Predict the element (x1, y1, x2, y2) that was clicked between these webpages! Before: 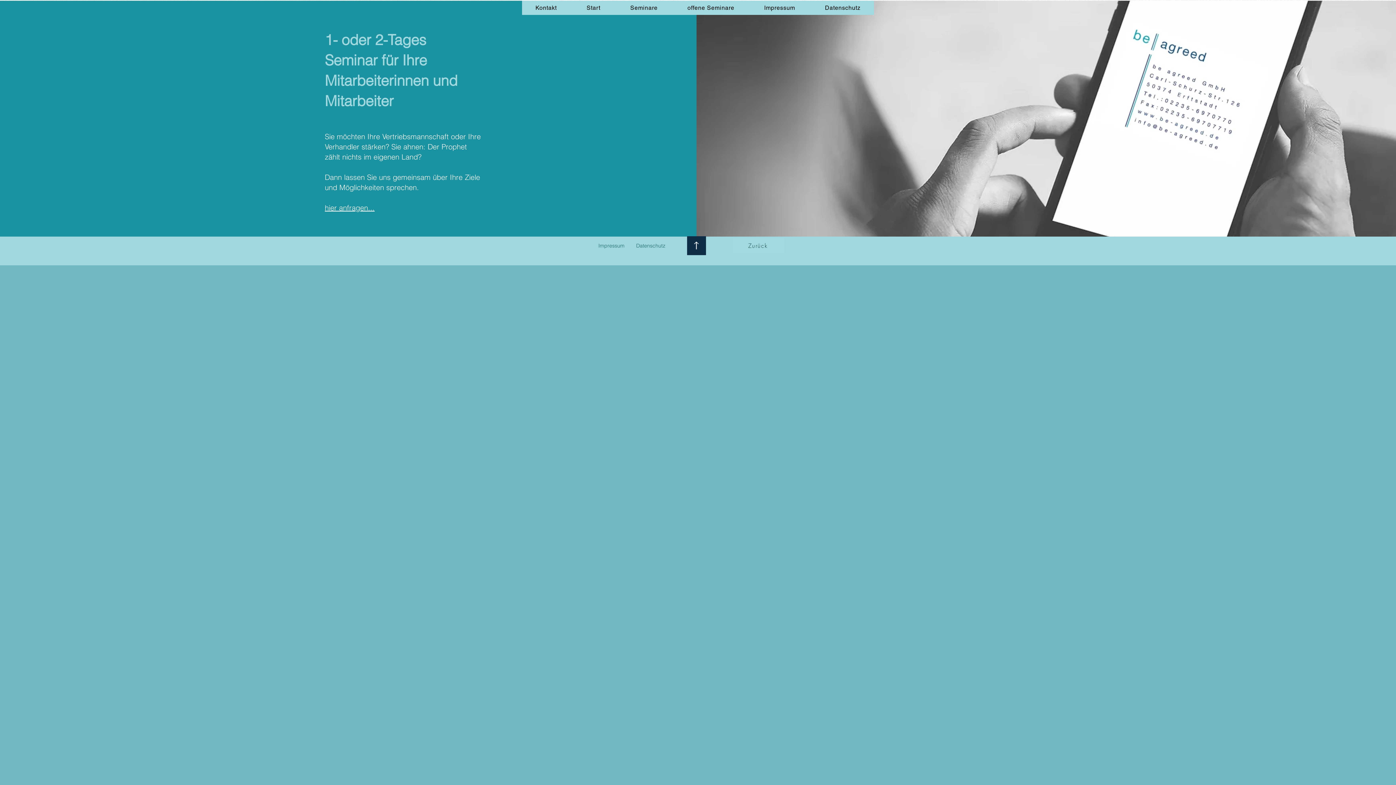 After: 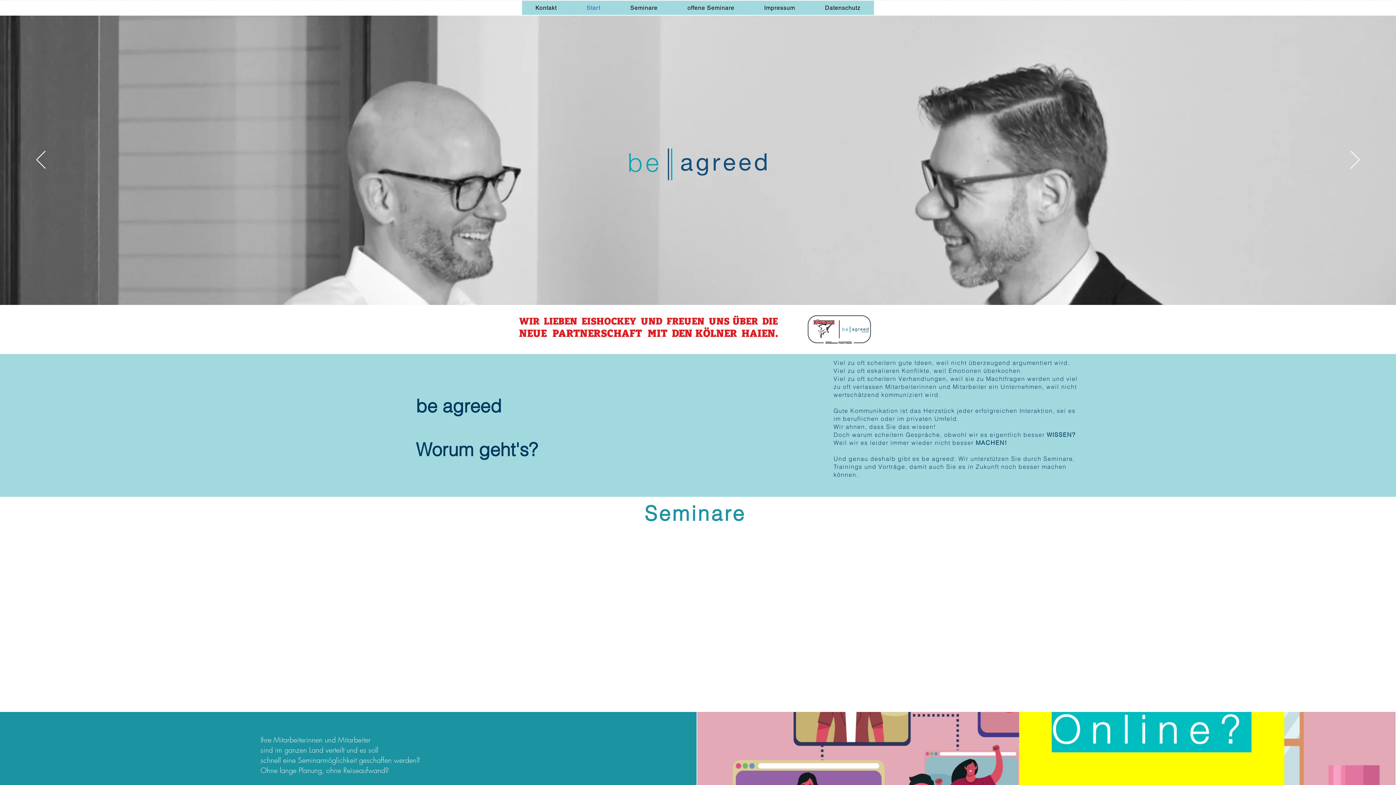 Action: bbox: (733, 238, 784, 253) label: Zurück